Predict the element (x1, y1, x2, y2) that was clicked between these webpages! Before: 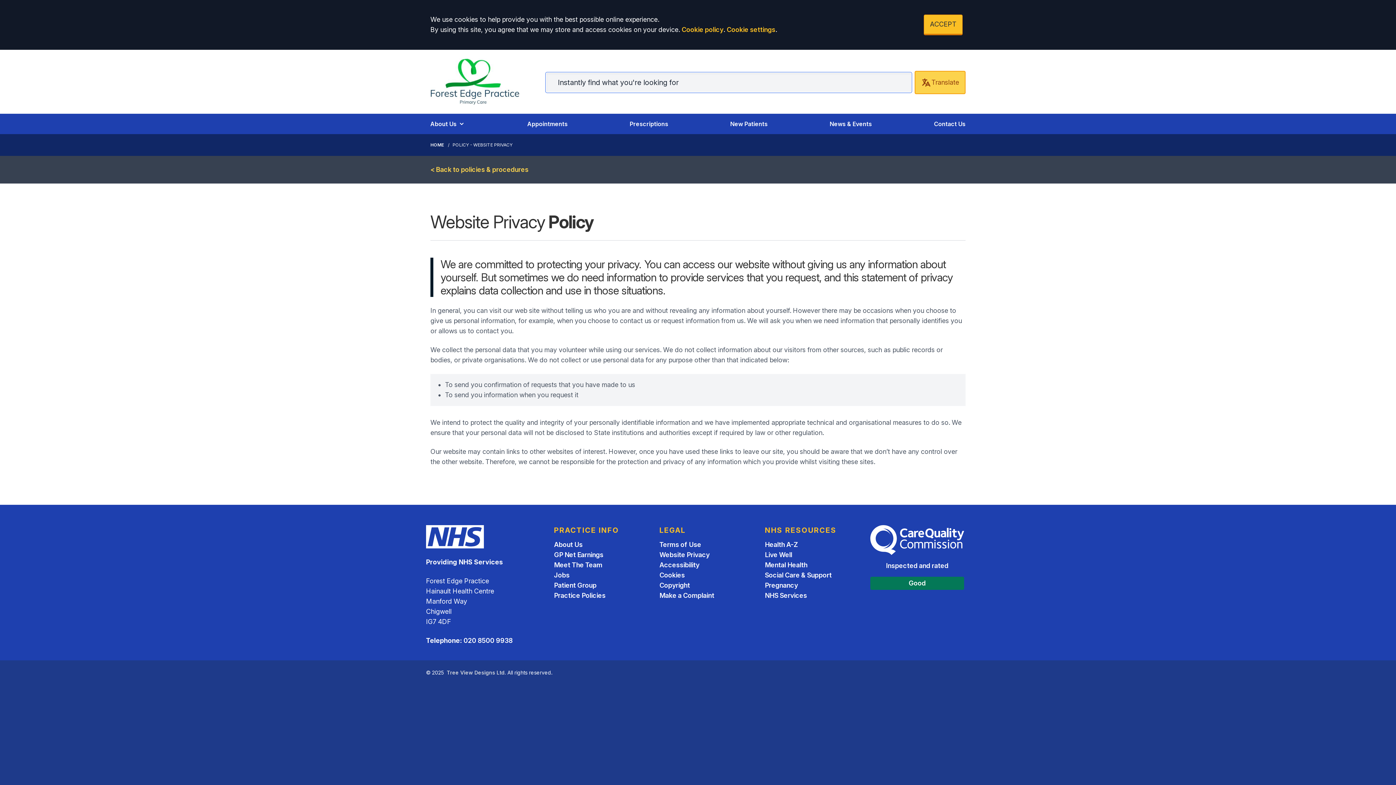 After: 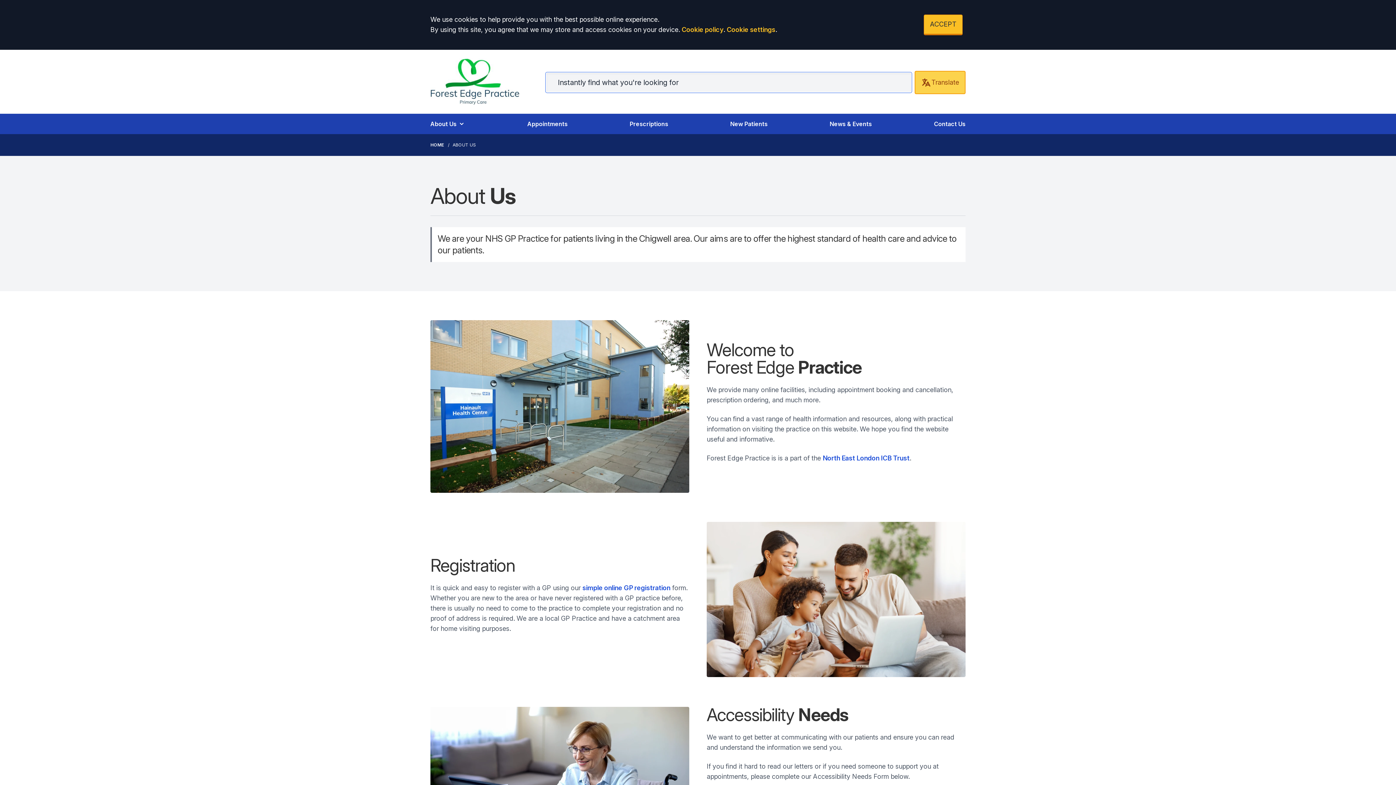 Action: label: About Us bbox: (554, 541, 582, 548)